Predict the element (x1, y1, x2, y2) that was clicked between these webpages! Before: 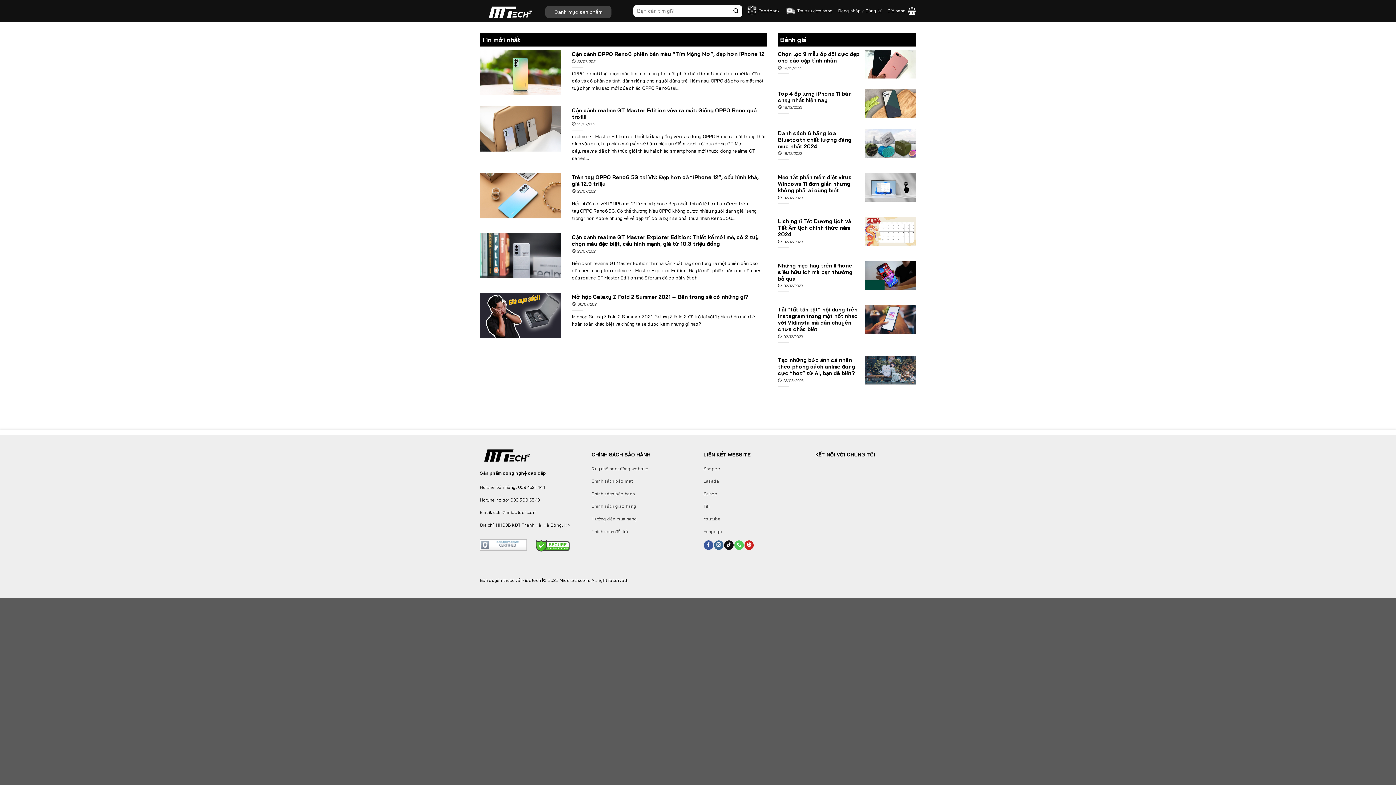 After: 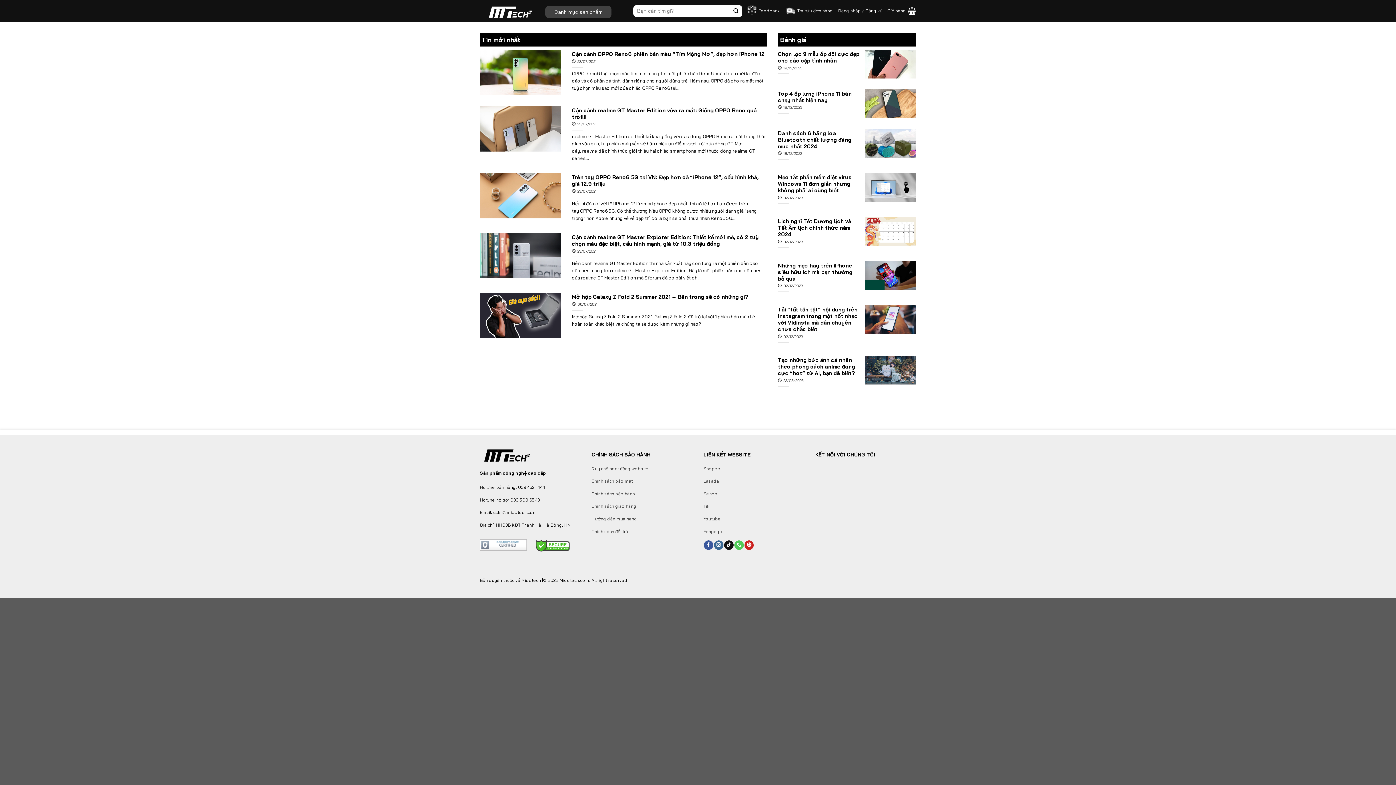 Action: label: Tiki bbox: (703, 503, 710, 509)